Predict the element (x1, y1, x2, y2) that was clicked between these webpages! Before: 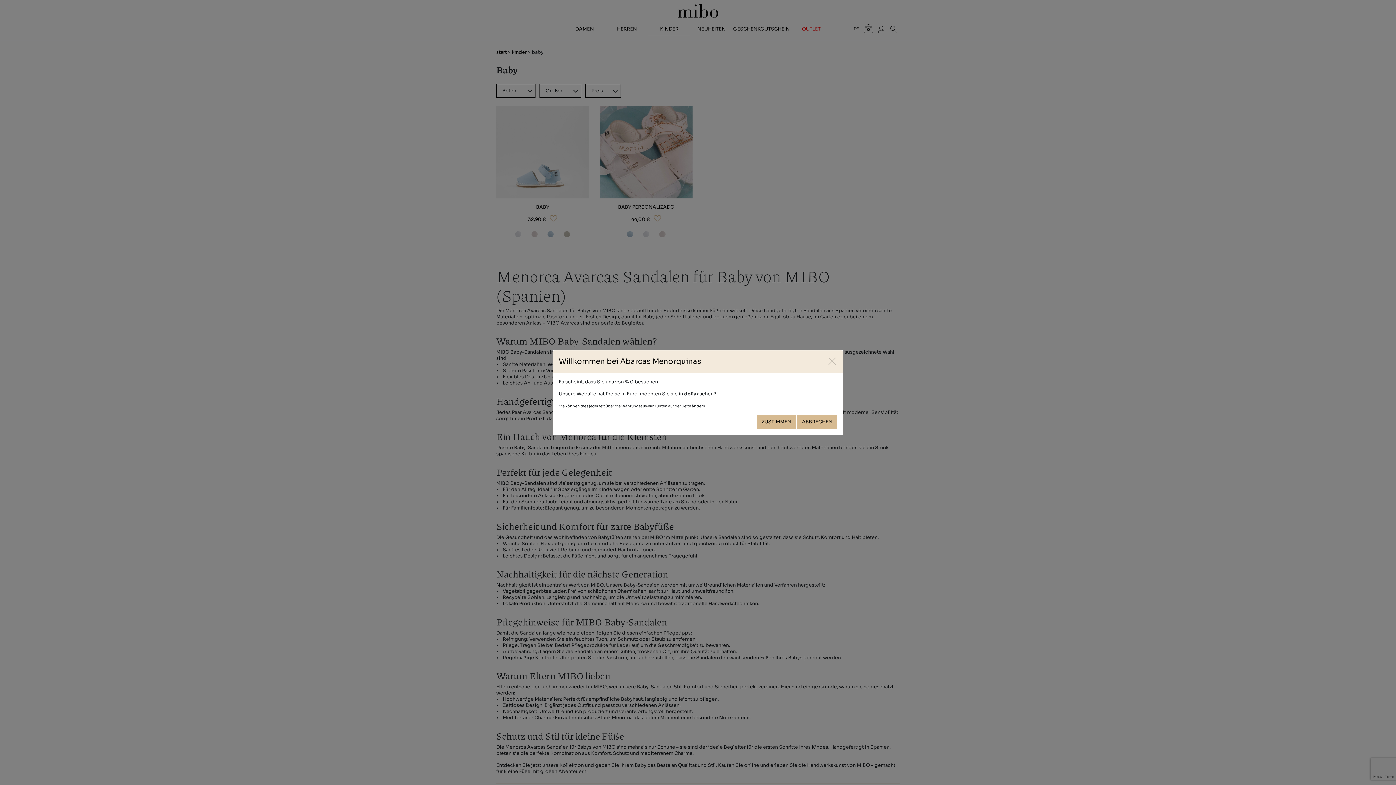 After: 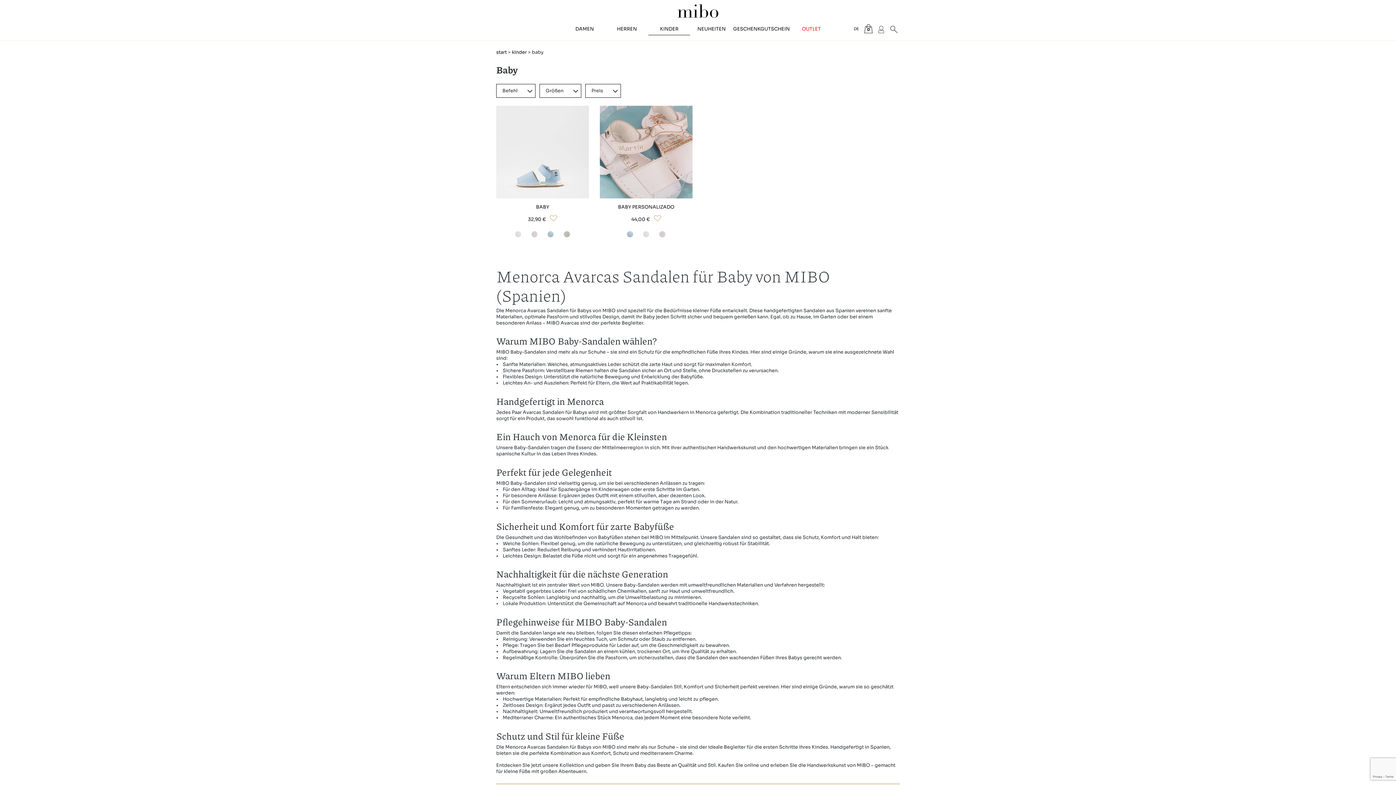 Action: bbox: (797, 415, 837, 429) label: ABBRECHEN